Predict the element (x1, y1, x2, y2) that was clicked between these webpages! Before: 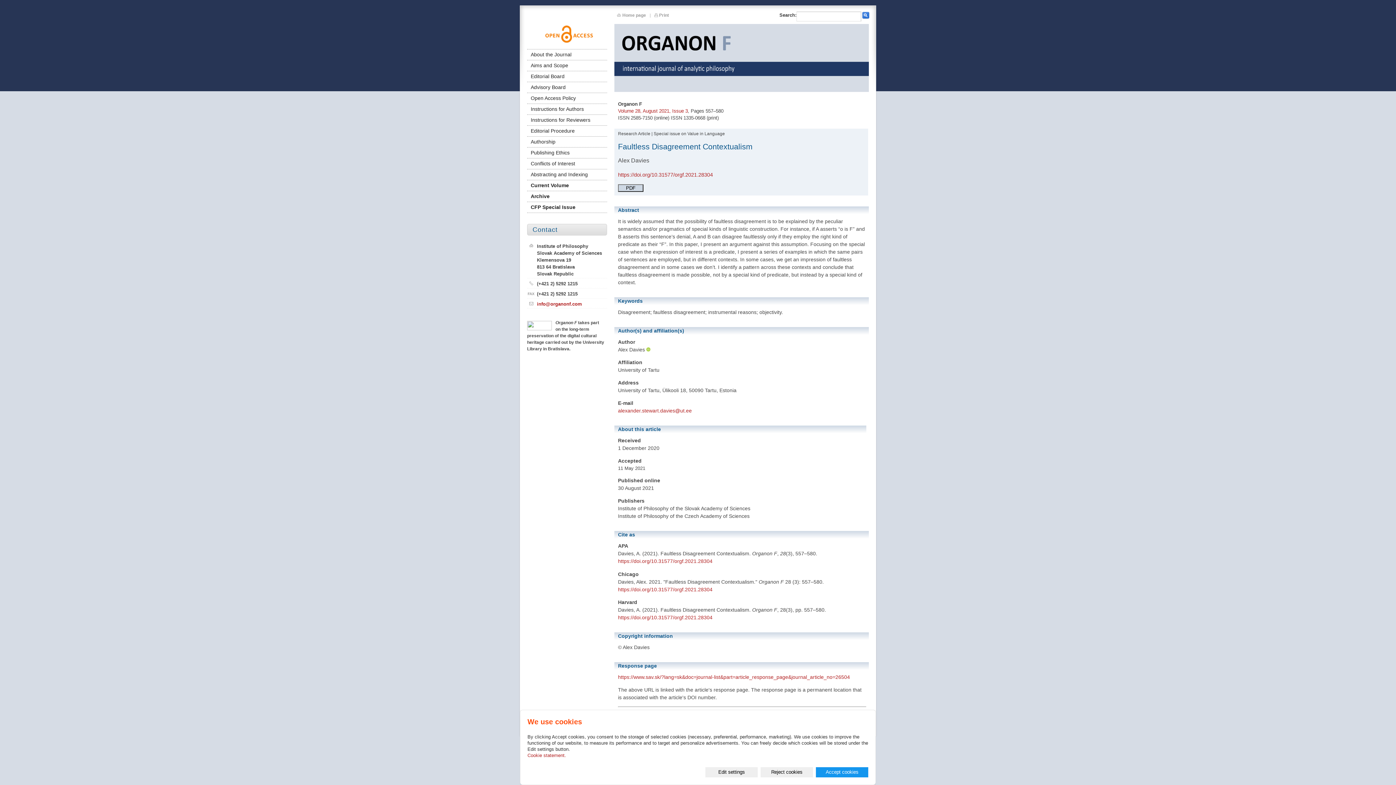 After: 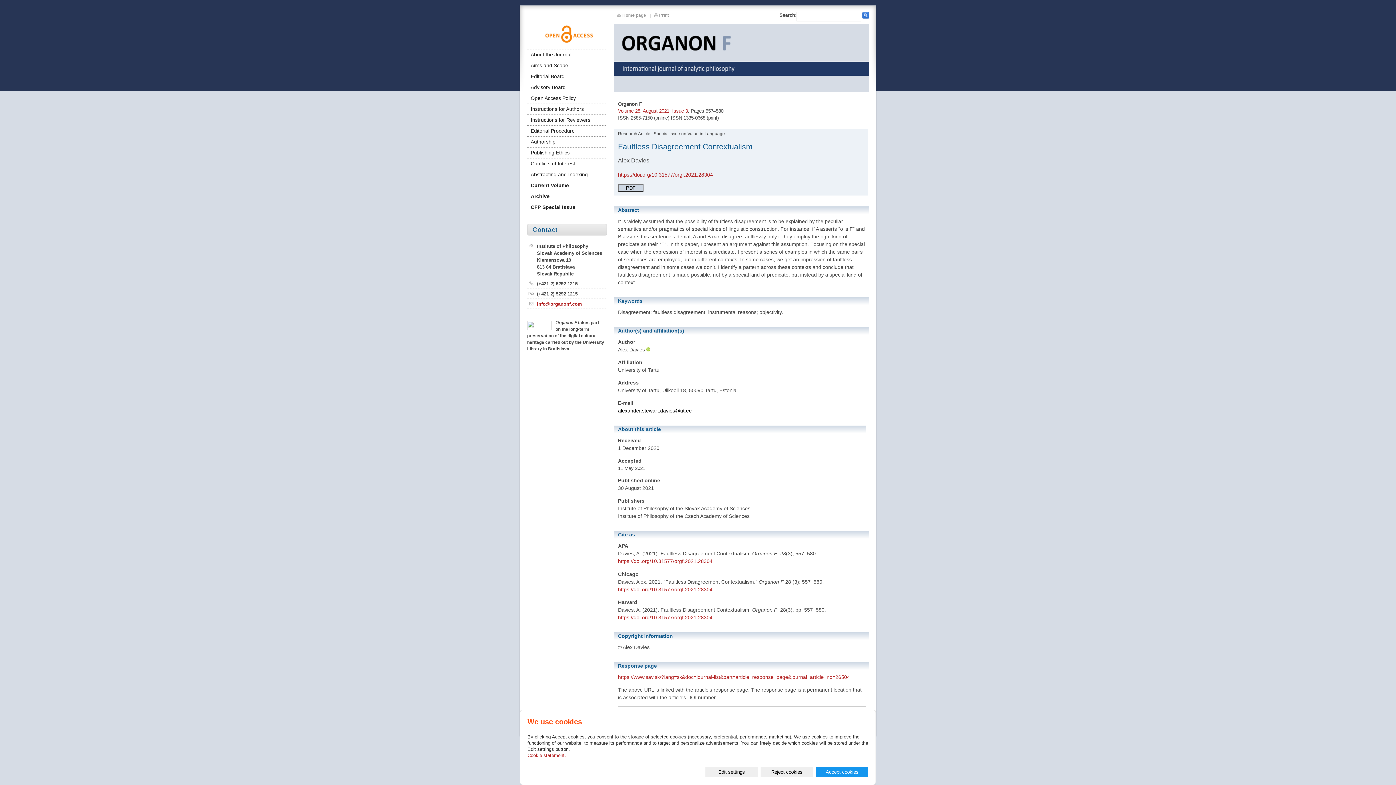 Action: bbox: (618, 408, 692, 413) label: alexander.stewart.davies@ut.ee